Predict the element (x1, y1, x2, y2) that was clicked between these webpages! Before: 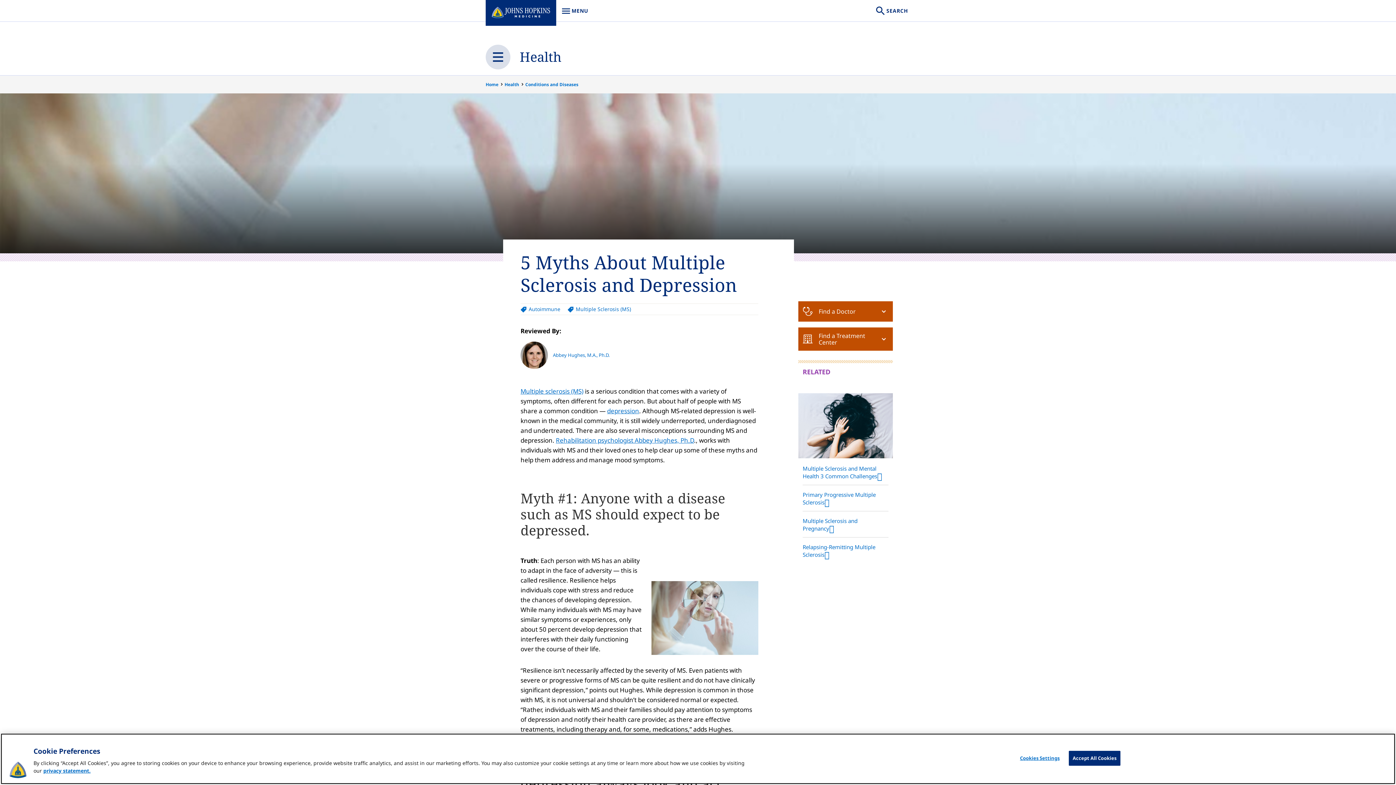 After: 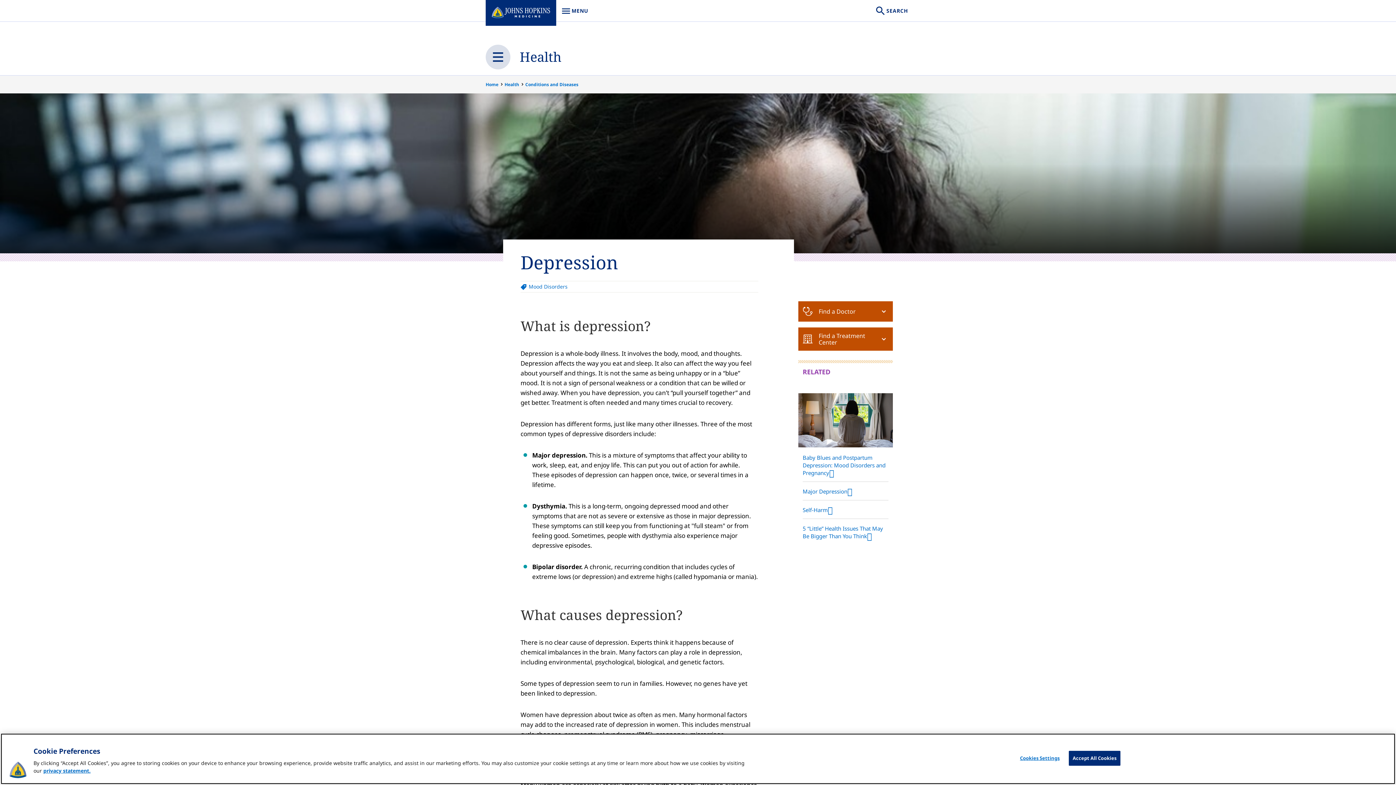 Action: bbox: (607, 406, 639, 415) label: depression